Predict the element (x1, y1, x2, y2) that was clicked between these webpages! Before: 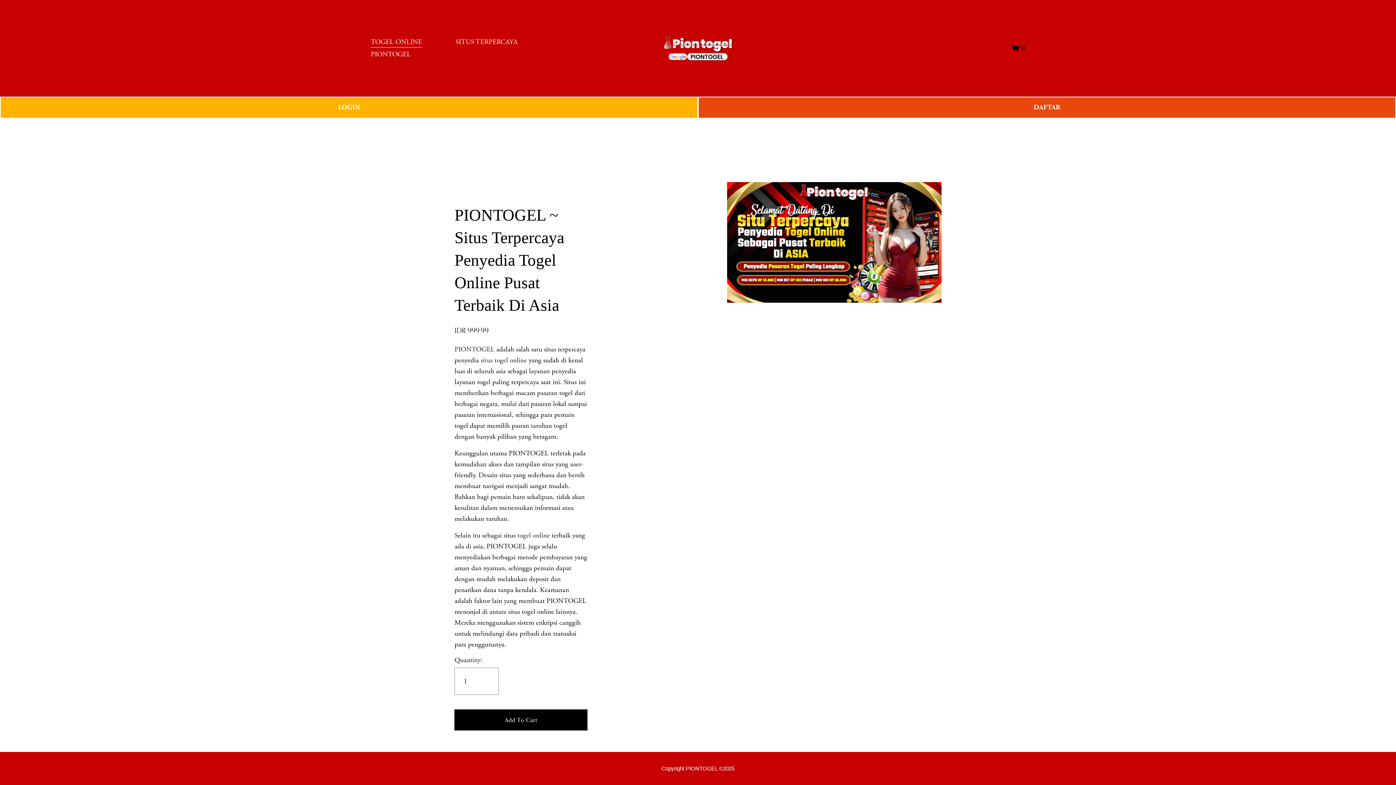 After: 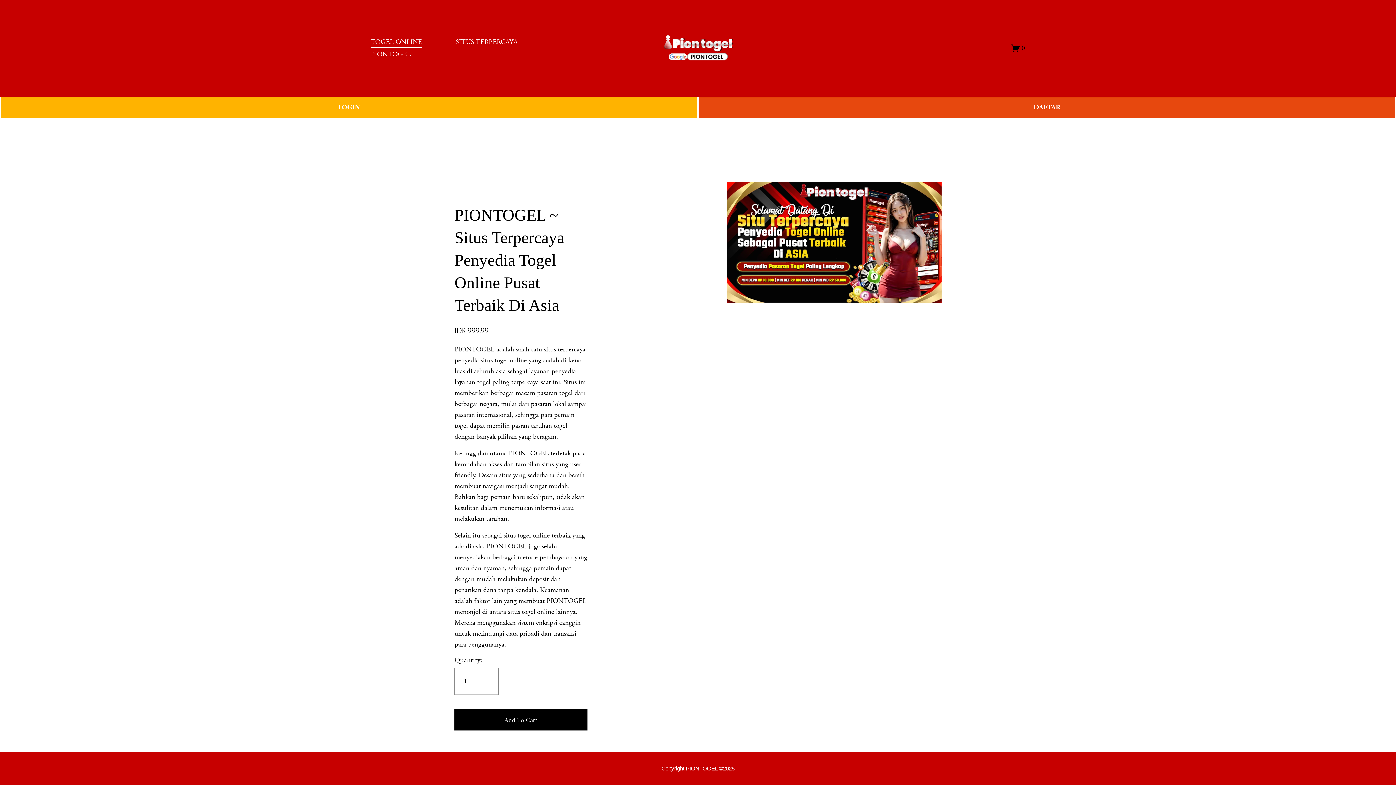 Action: label: Copyright PIONTOGEL ©2025 bbox: (661, 765, 734, 772)